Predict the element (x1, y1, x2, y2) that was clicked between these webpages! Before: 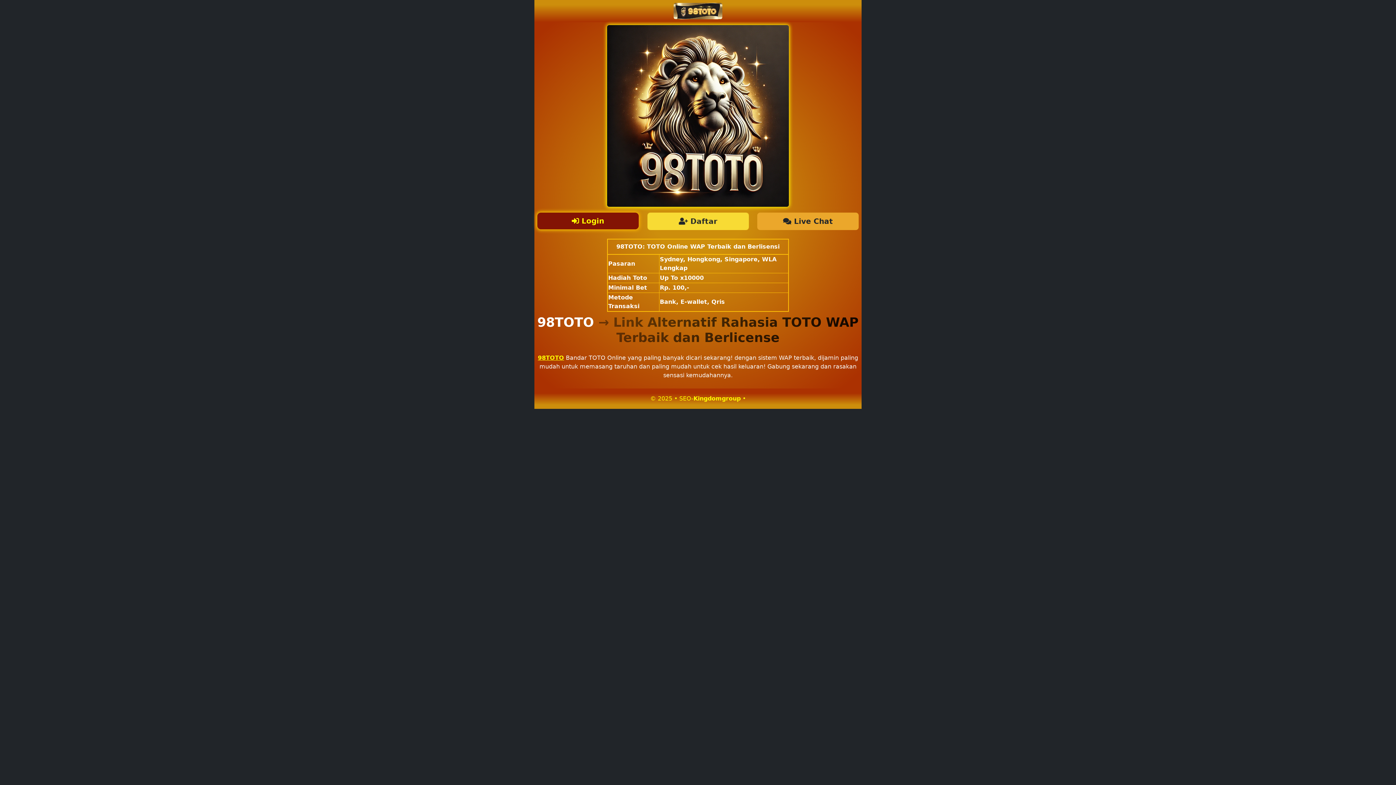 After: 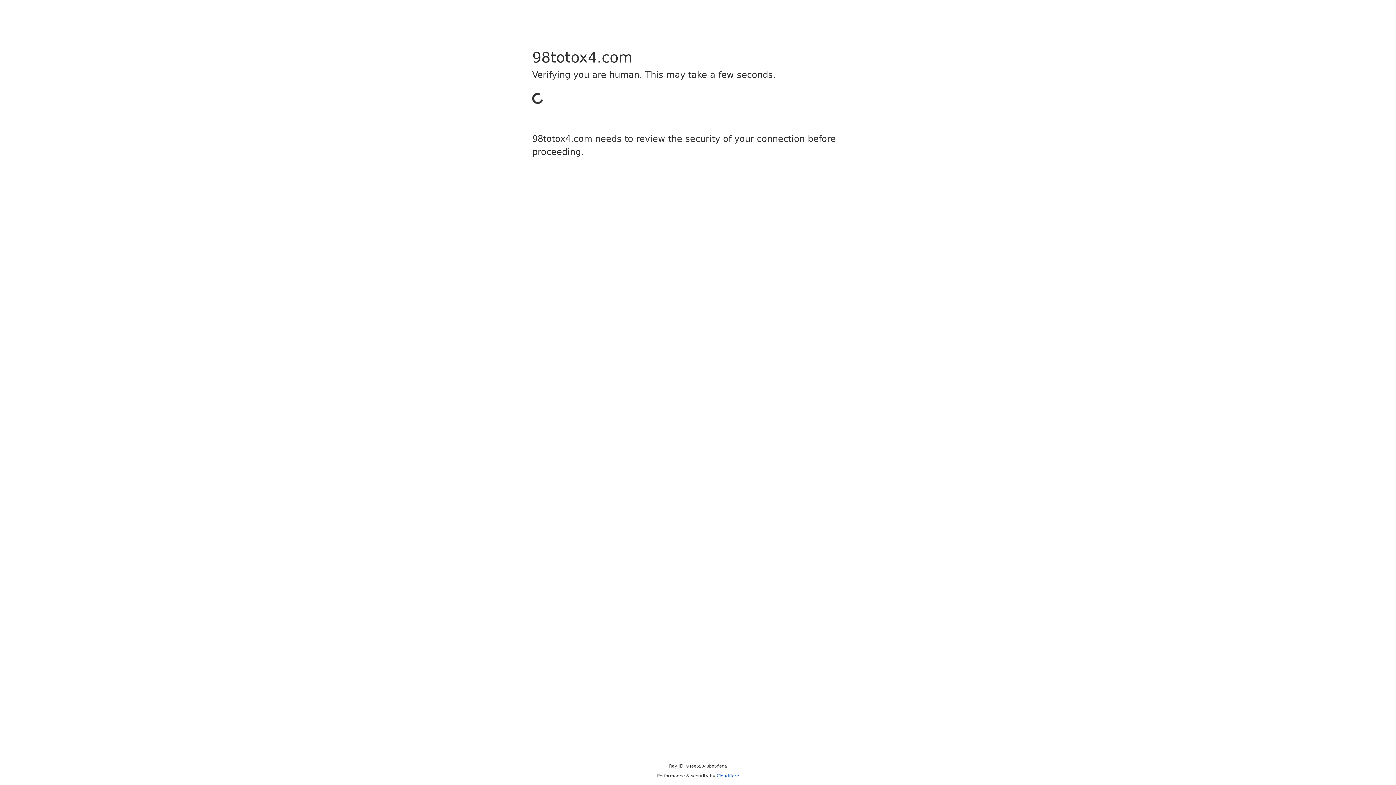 Action: bbox: (537, 212, 638, 229) label:  Login